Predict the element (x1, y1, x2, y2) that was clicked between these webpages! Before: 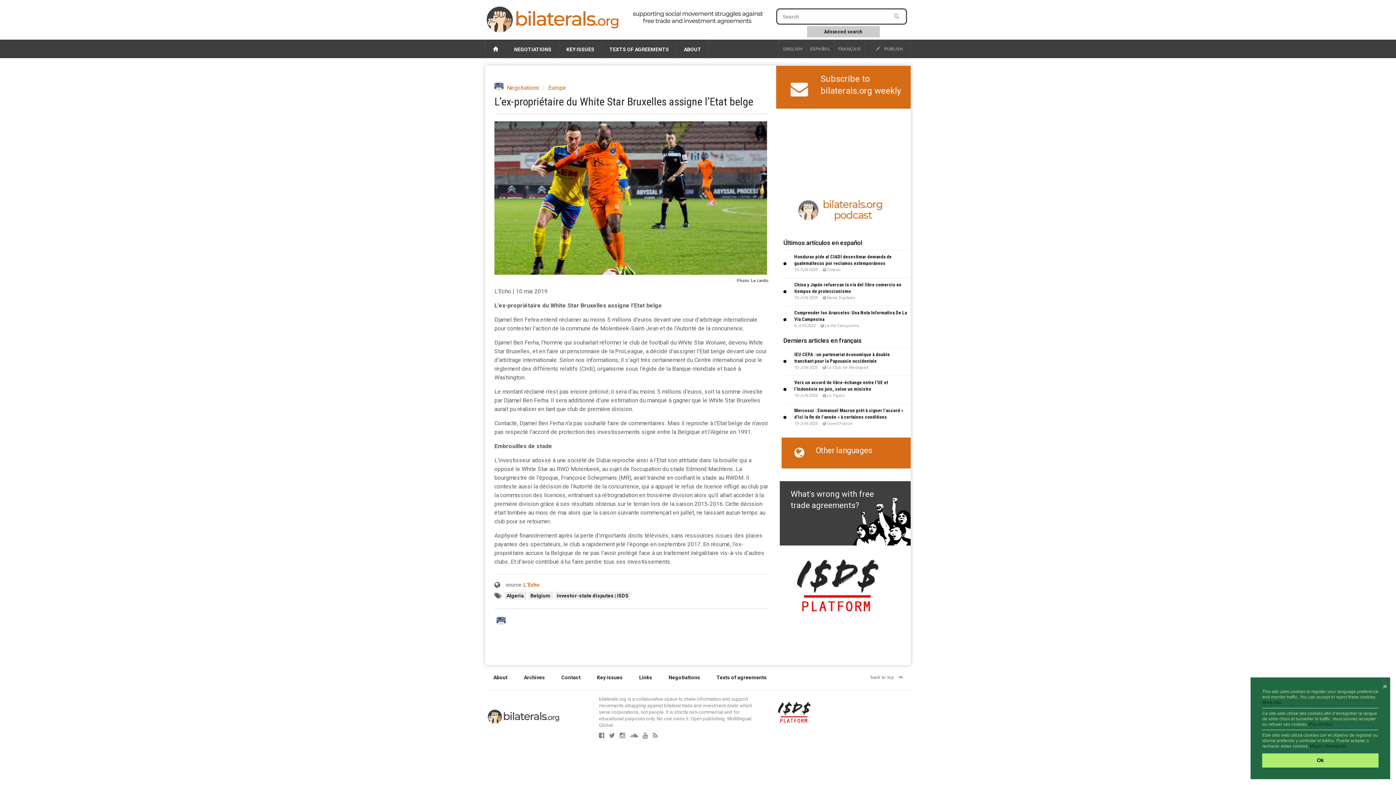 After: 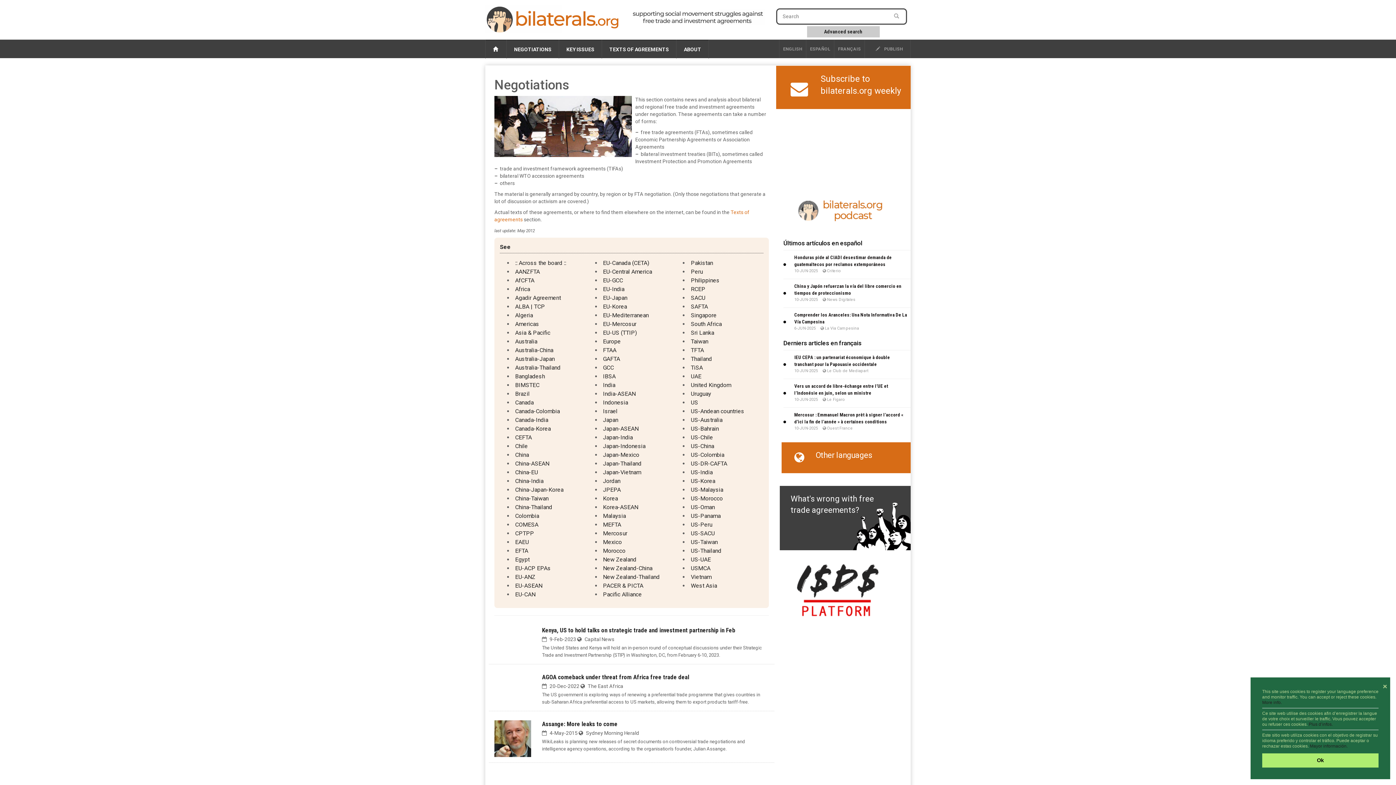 Action: bbox: (660, 665, 708, 690) label: Negotiations